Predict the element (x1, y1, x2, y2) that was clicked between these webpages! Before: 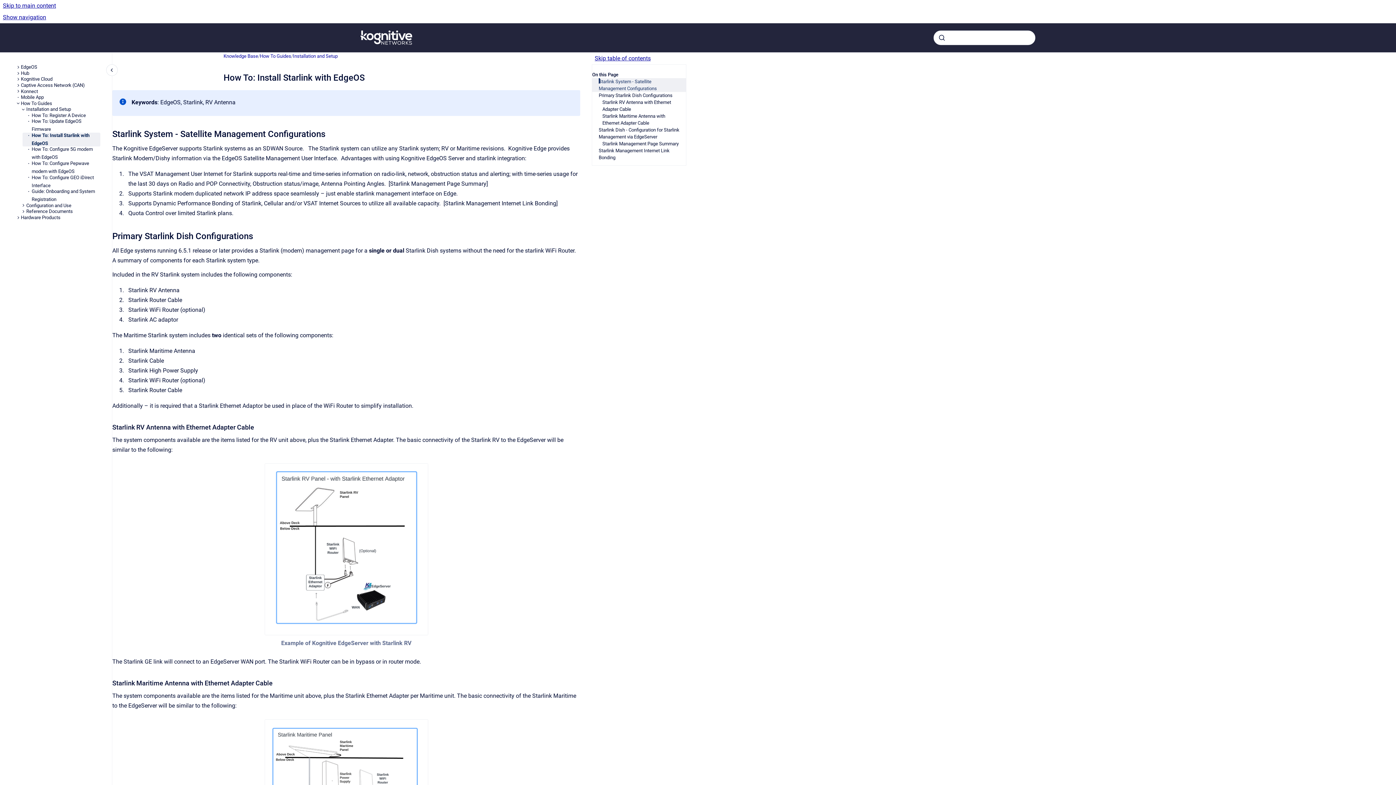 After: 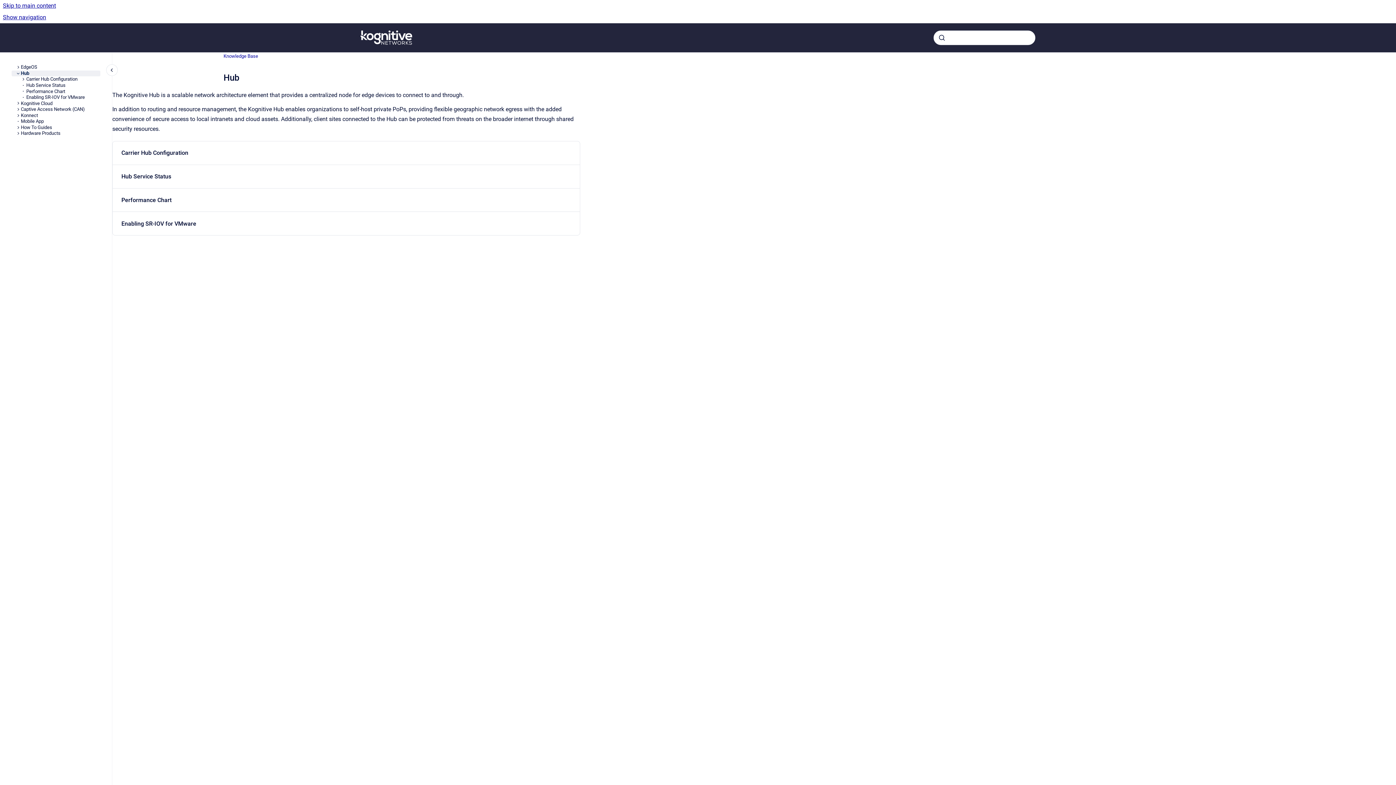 Action: bbox: (20, 70, 100, 76) label: Hub